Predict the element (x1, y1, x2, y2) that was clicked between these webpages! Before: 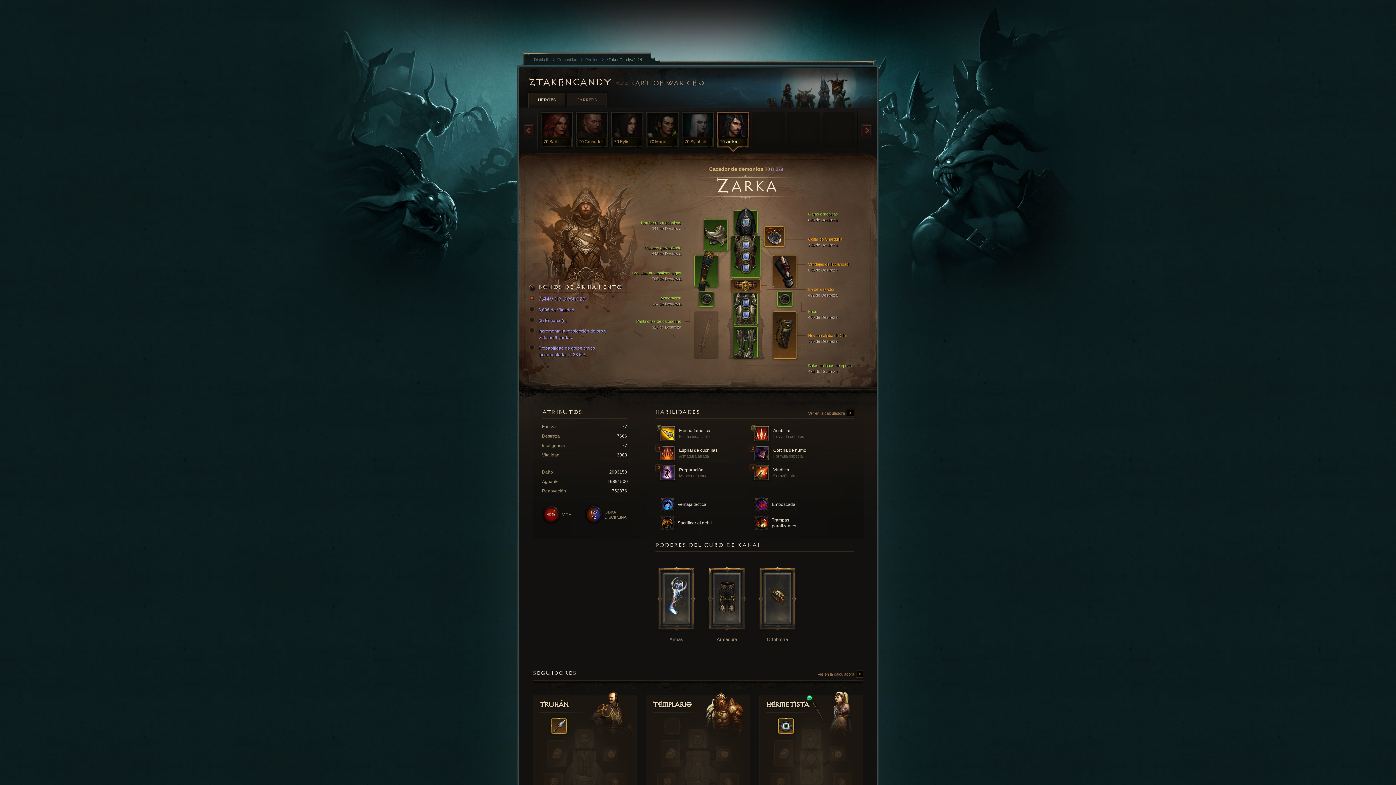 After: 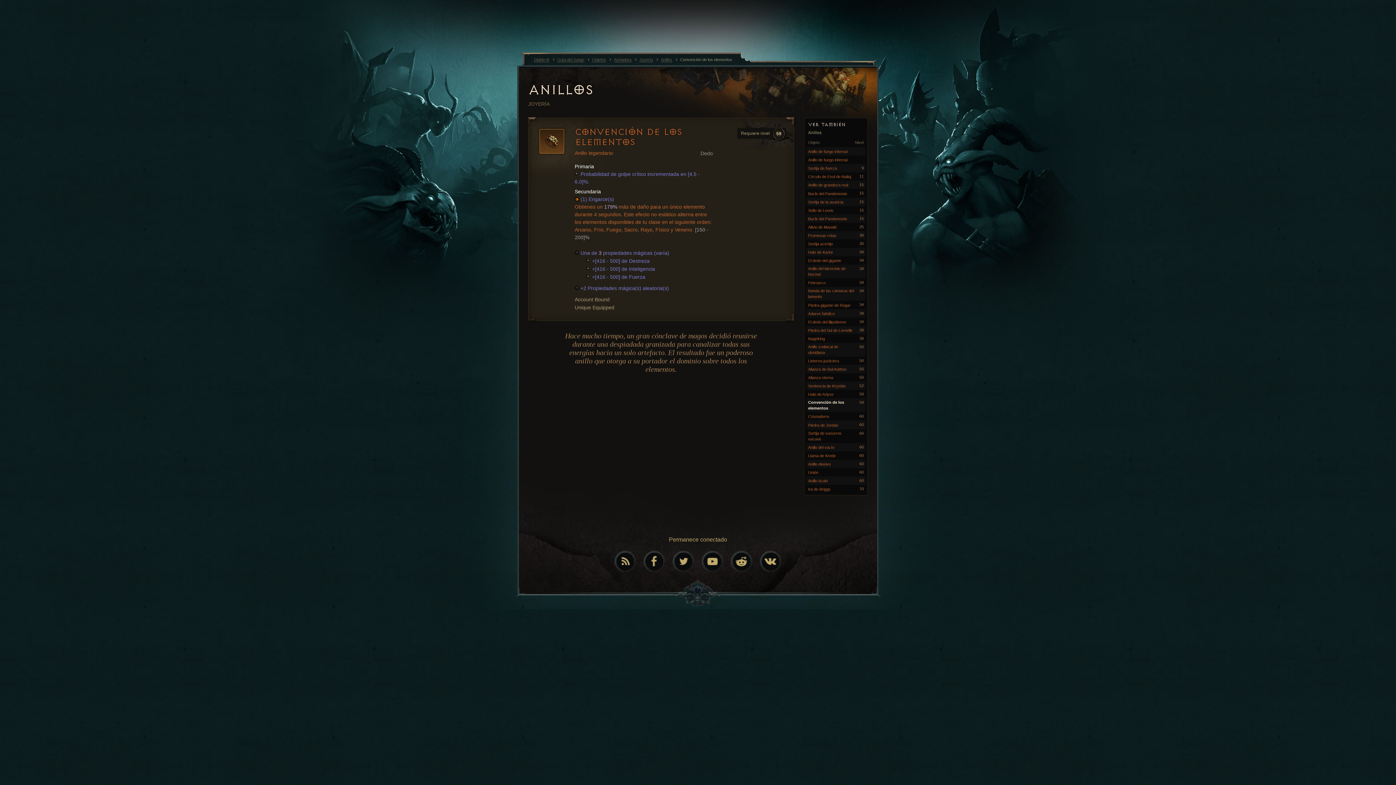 Action: bbox: (756, 561, 798, 630)